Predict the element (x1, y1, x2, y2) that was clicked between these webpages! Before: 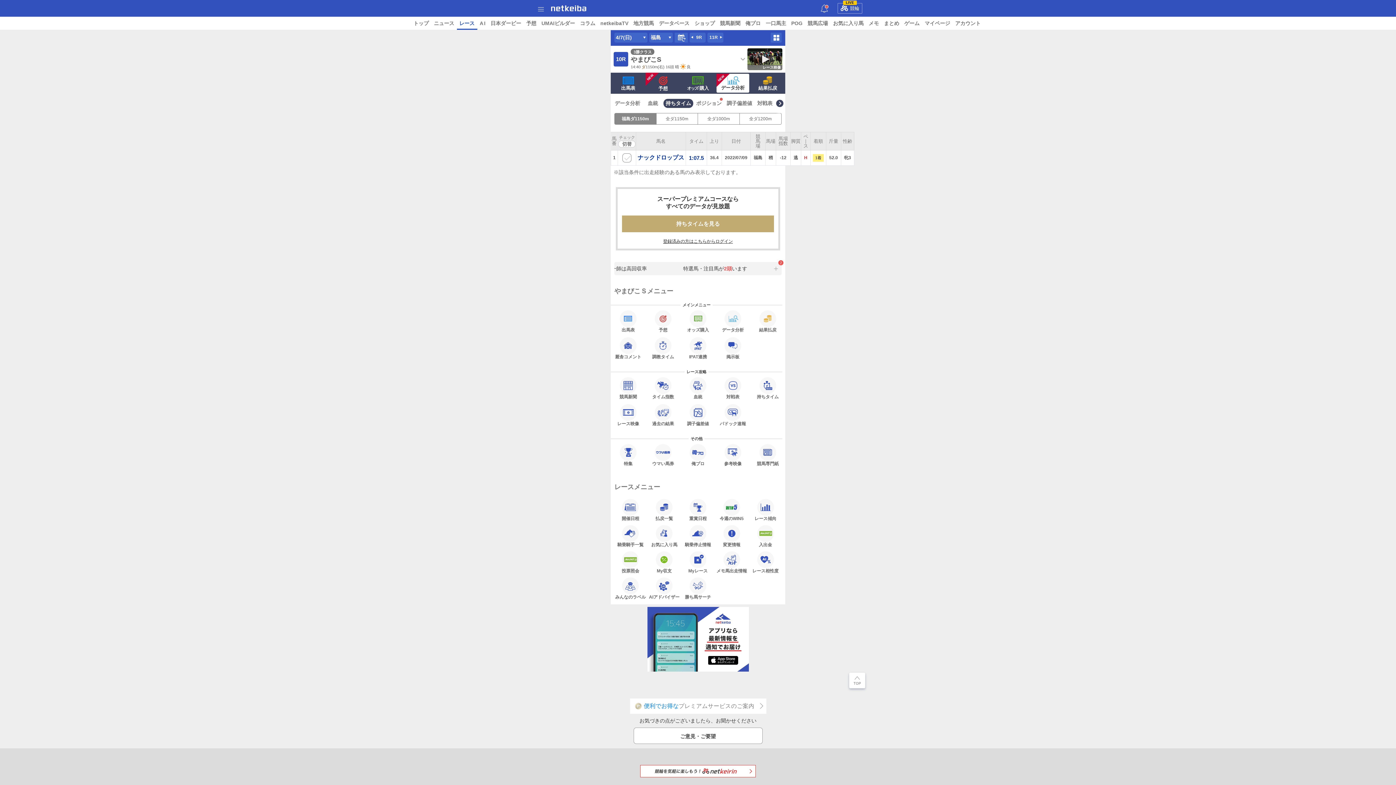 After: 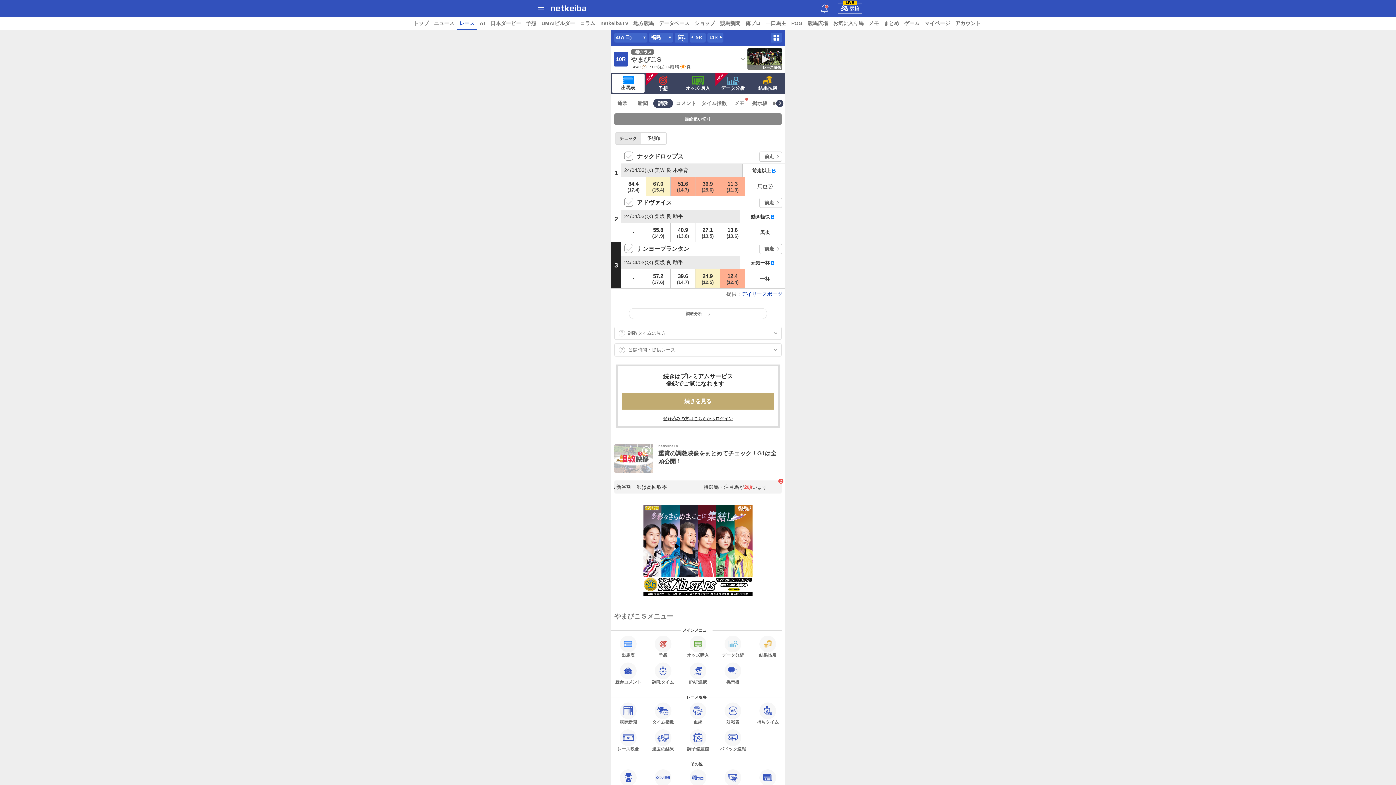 Action: bbox: (645, 337, 680, 360) label: 調教タイム